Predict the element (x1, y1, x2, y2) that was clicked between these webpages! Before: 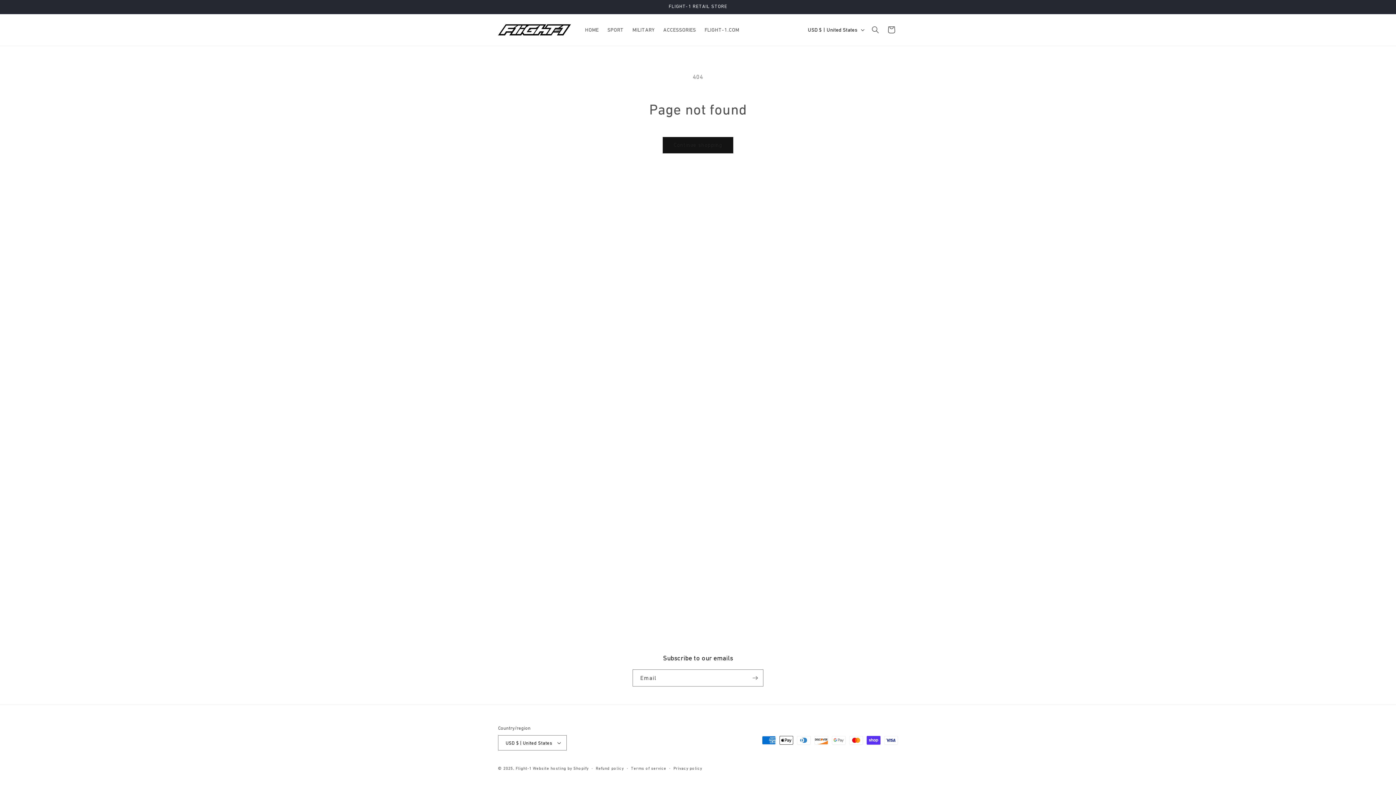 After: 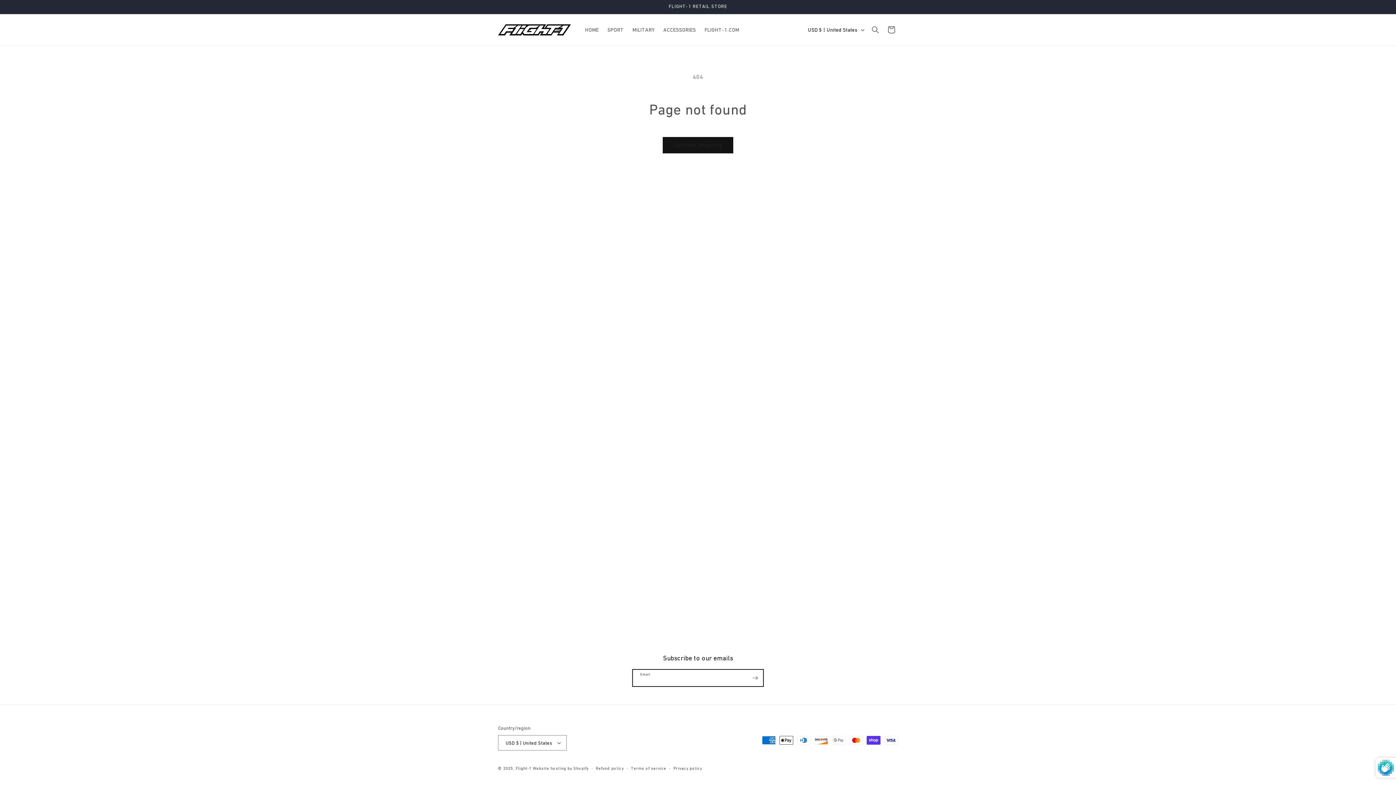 Action: bbox: (747, 669, 763, 686) label: Subscribe